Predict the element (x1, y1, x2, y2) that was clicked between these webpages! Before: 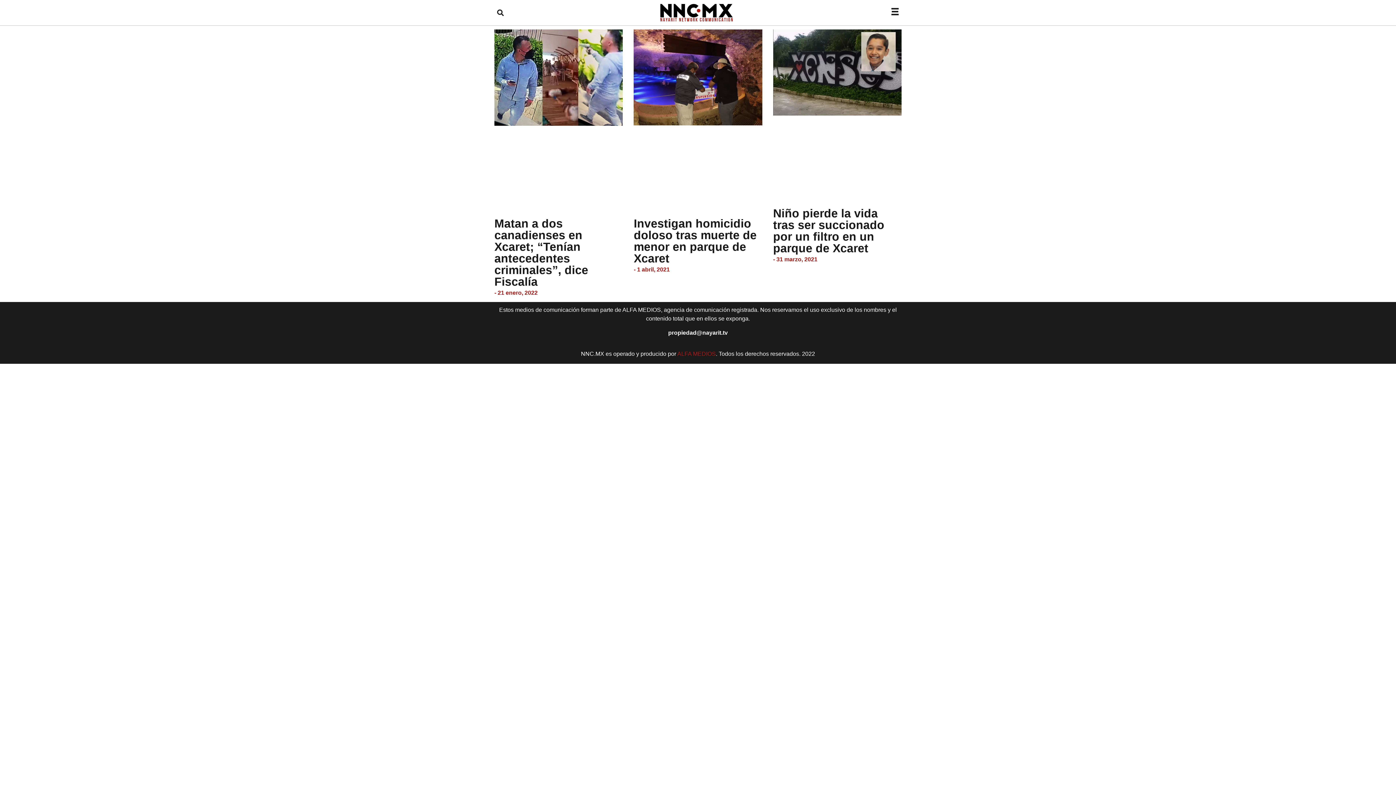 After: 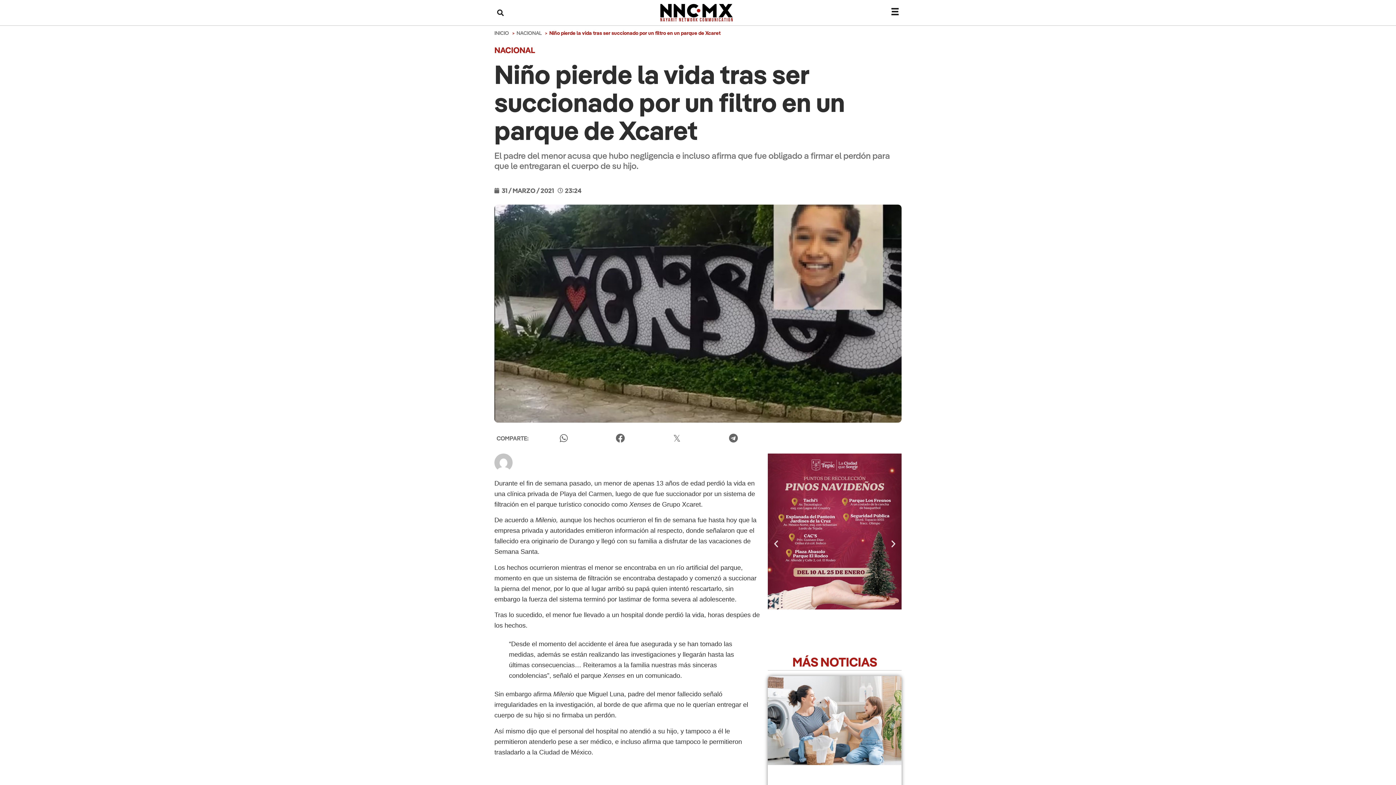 Action: bbox: (773, 29, 901, 200)